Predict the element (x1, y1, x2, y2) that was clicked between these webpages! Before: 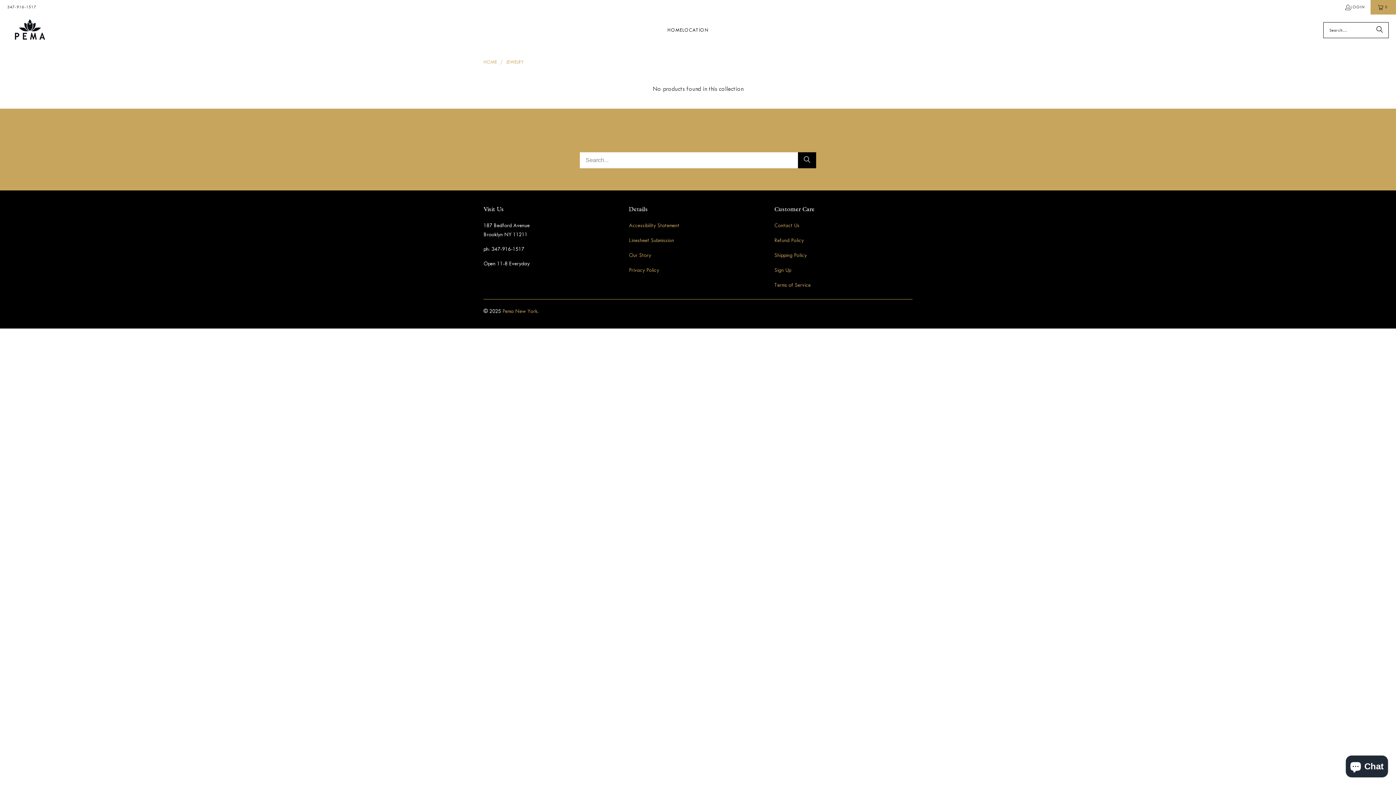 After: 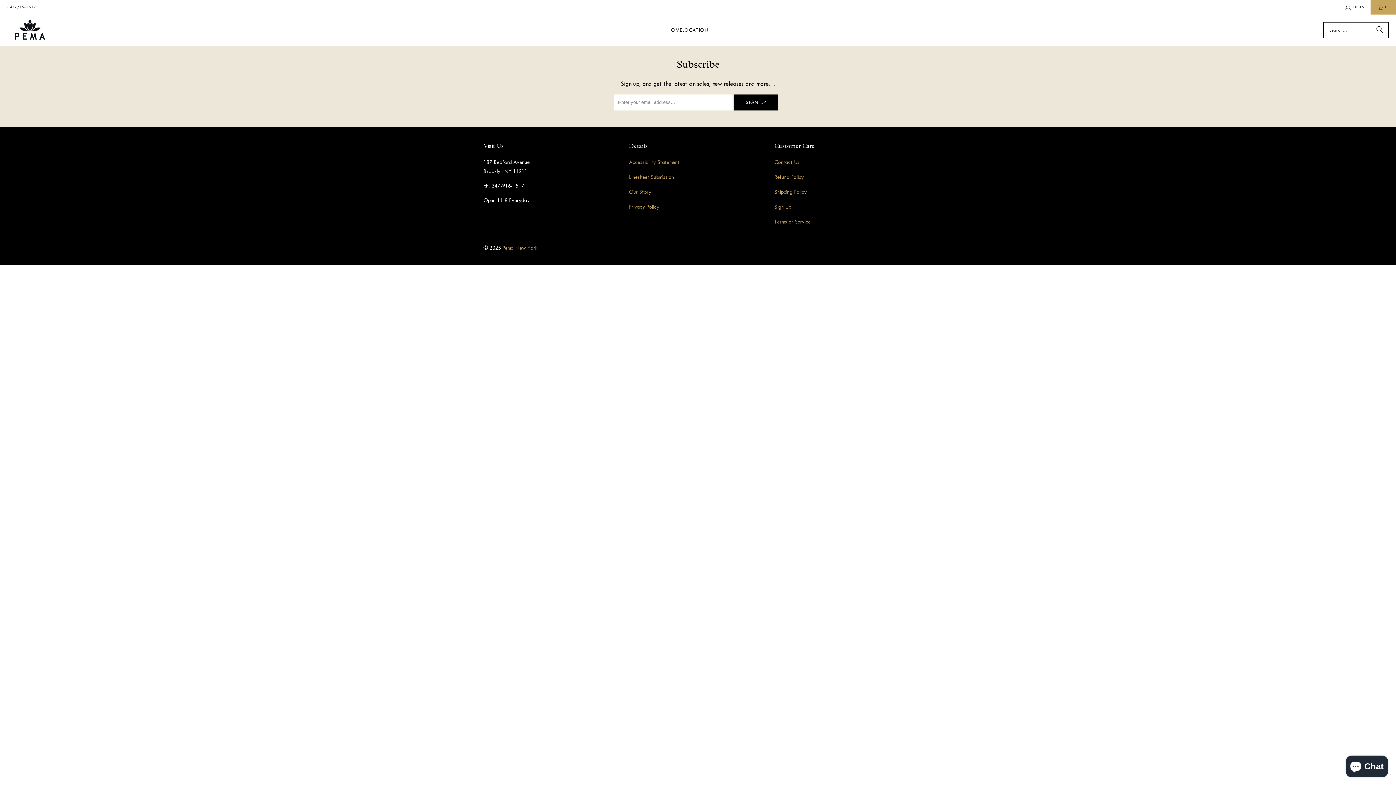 Action: bbox: (774, 267, 791, 273) label: Sign Up